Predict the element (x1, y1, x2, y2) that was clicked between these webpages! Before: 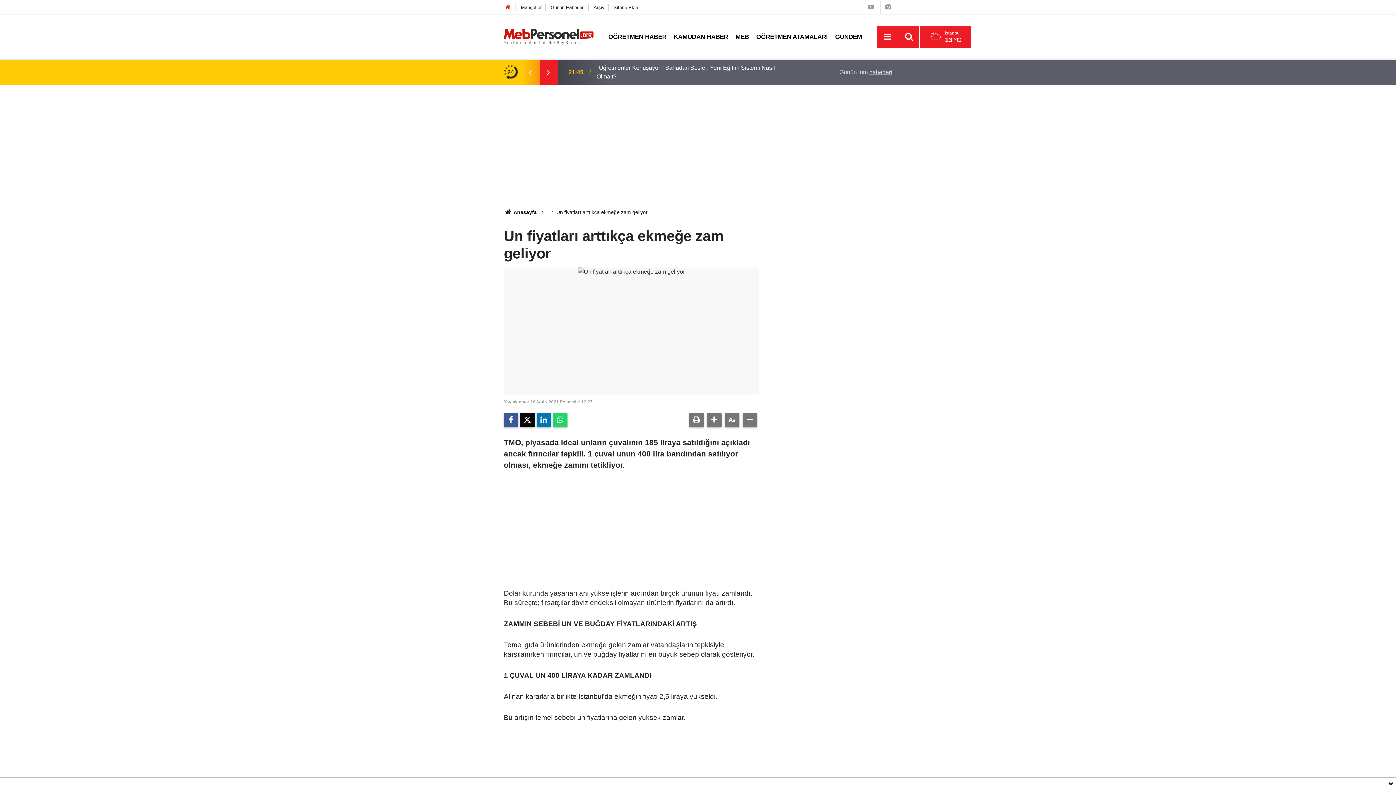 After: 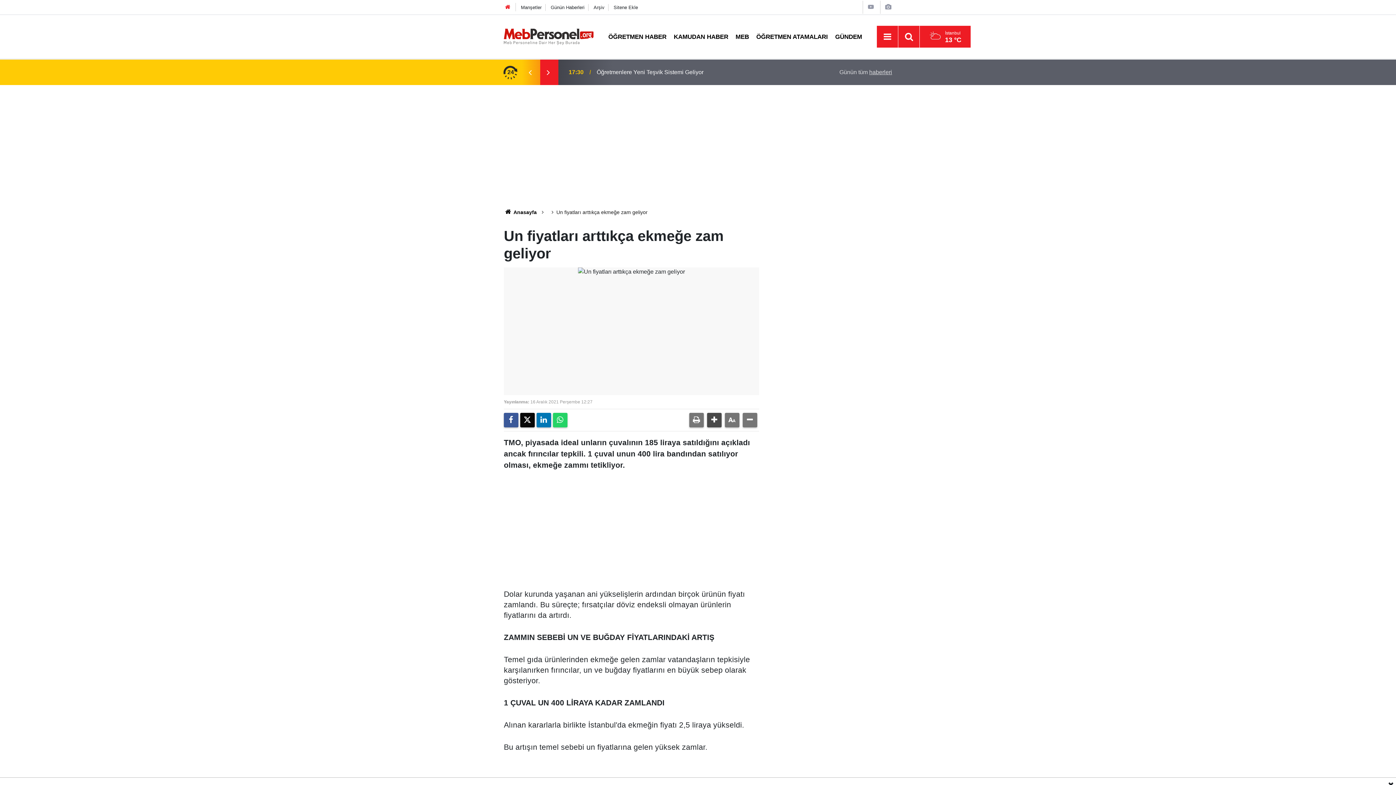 Action: bbox: (707, 413, 721, 427)